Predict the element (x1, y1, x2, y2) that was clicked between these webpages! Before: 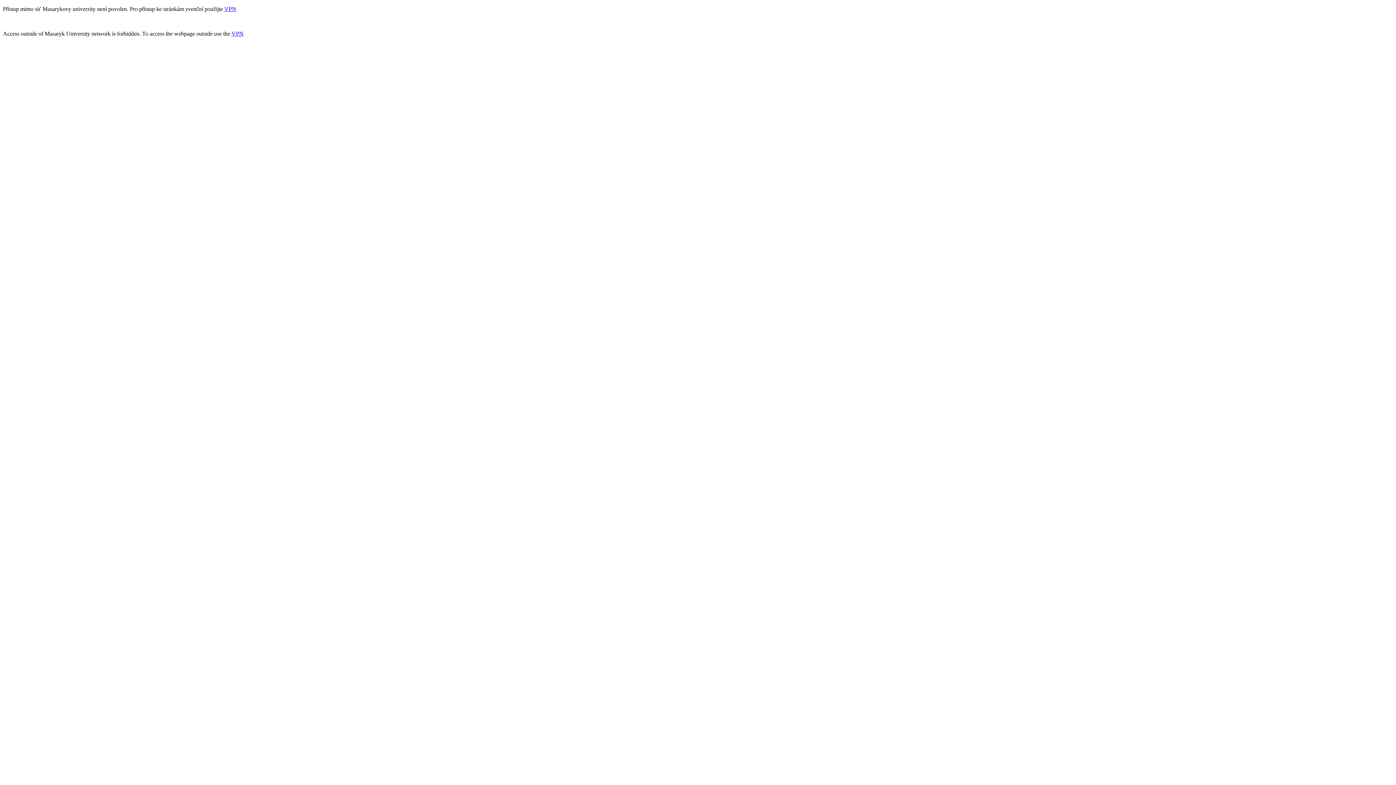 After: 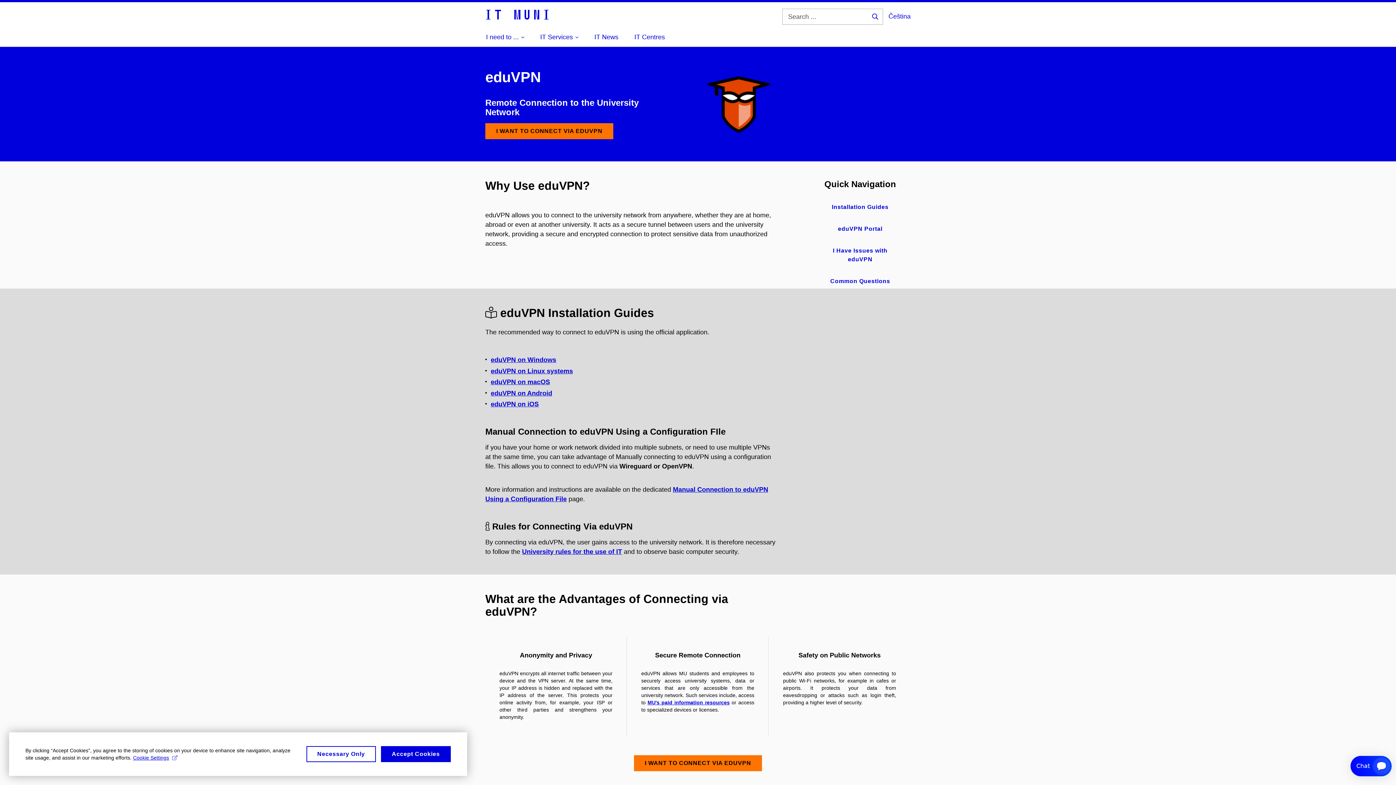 Action: label: VPN bbox: (231, 30, 243, 36)